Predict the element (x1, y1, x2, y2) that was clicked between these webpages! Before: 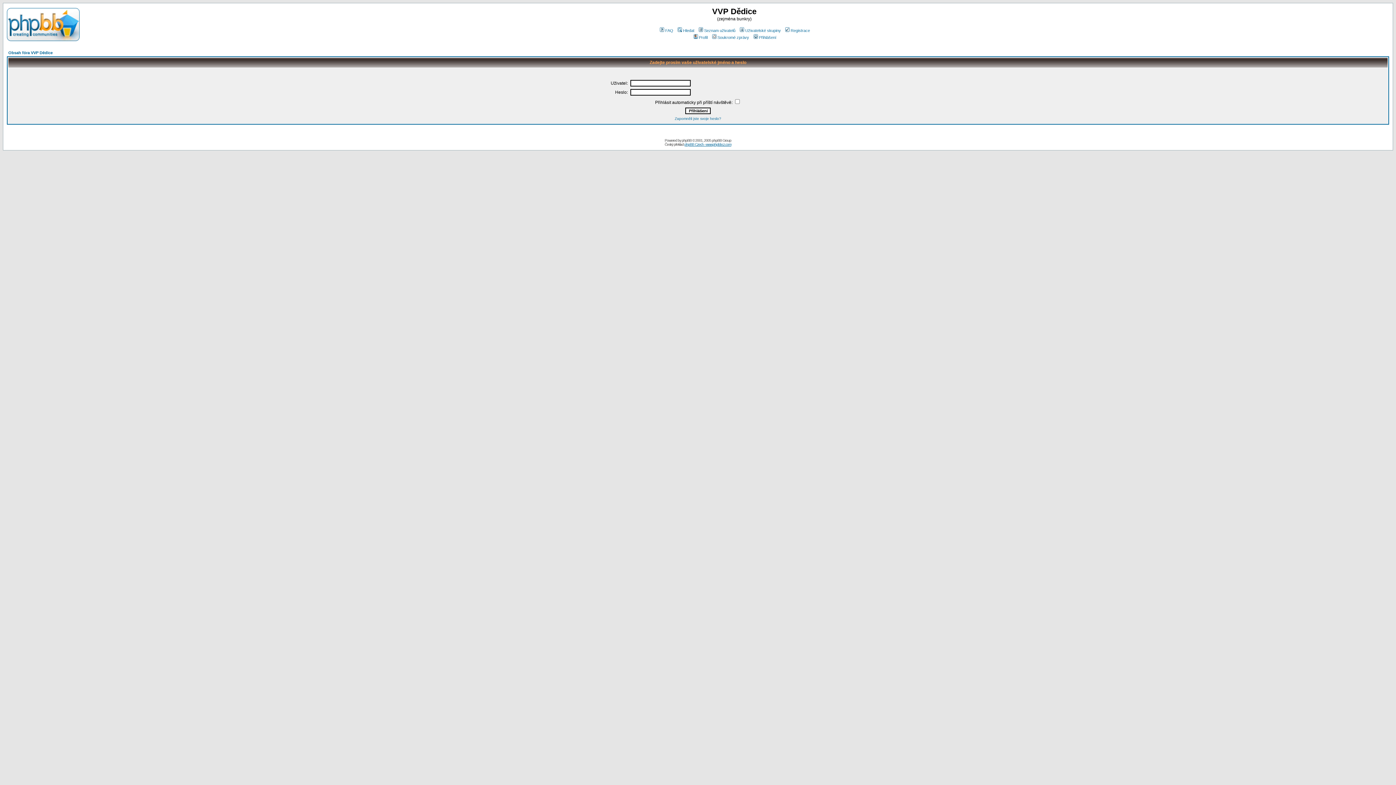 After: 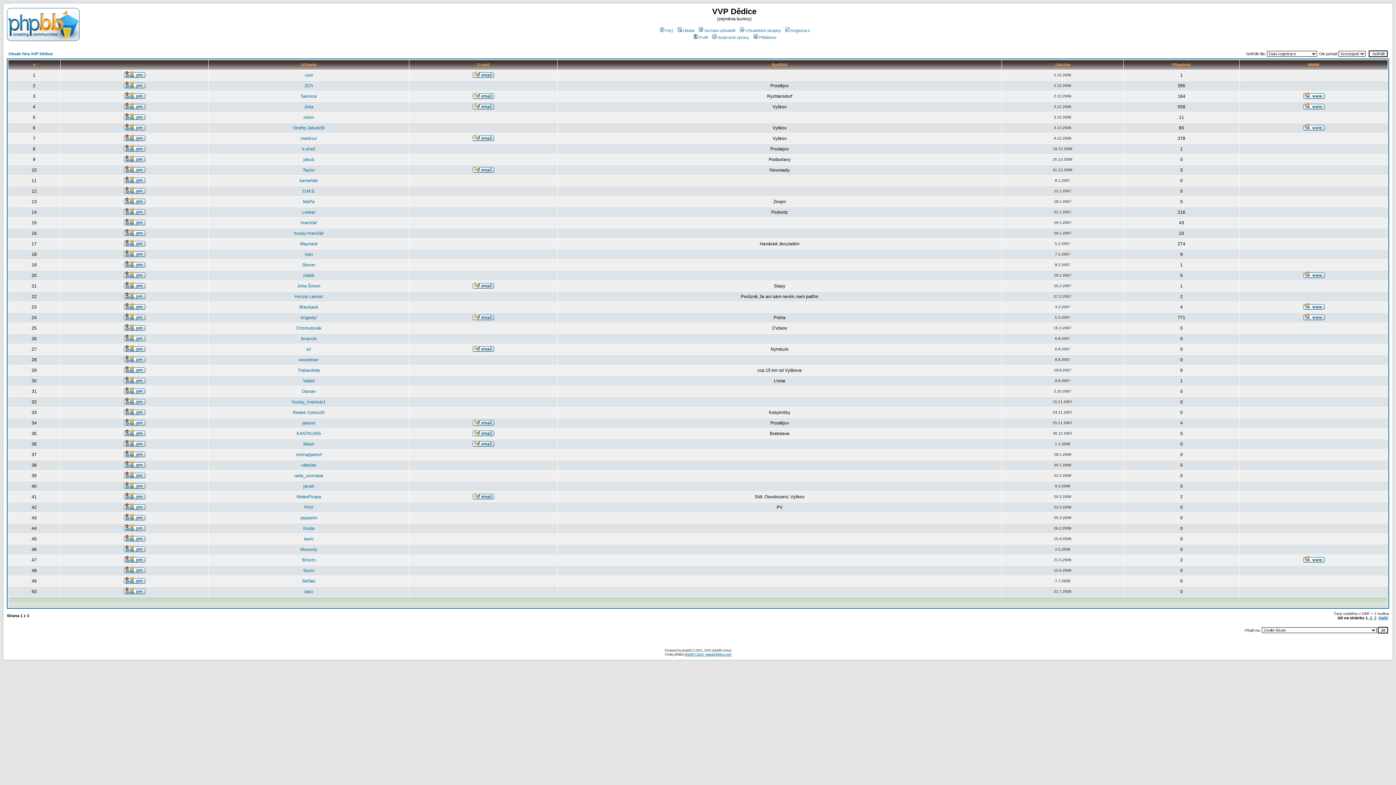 Action: label: Seznam uživatelů bbox: (697, 28, 735, 32)